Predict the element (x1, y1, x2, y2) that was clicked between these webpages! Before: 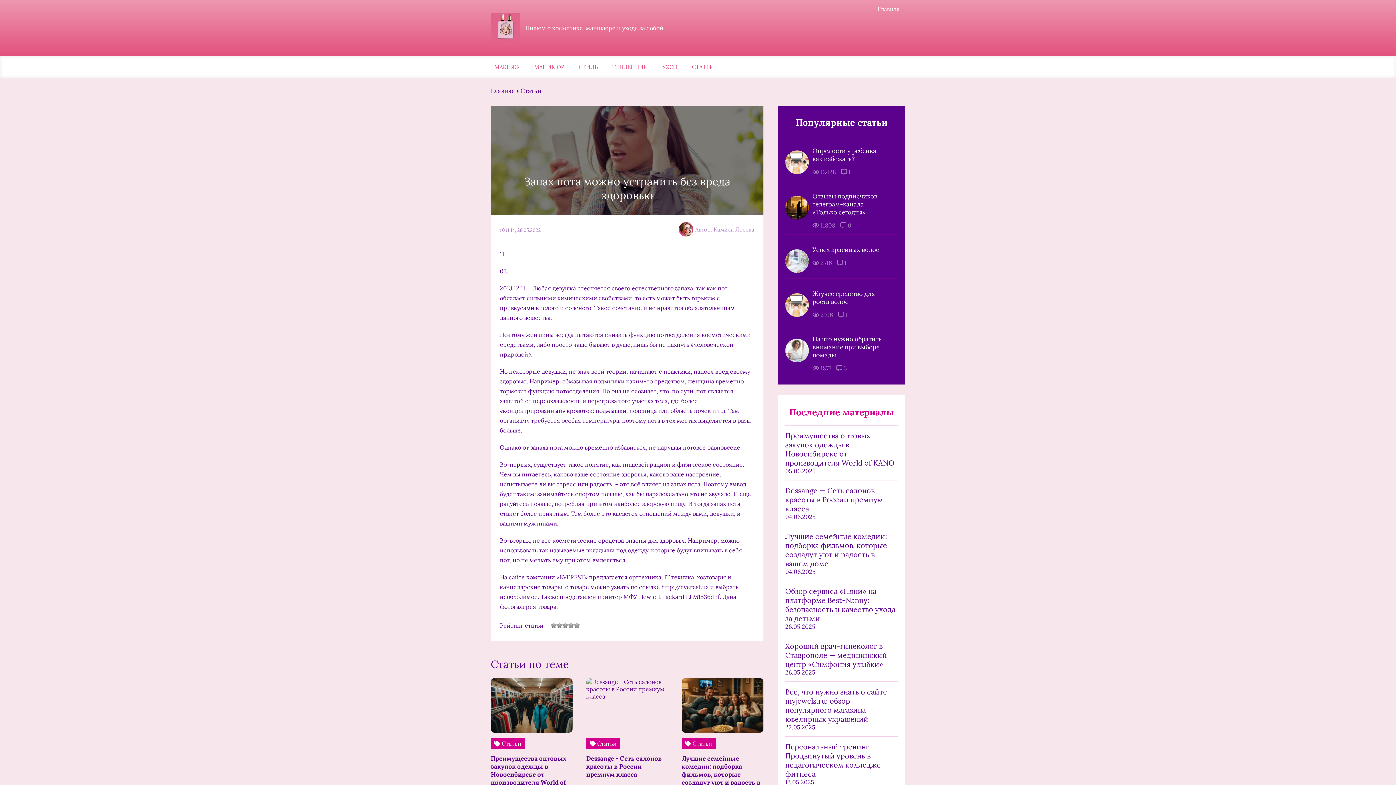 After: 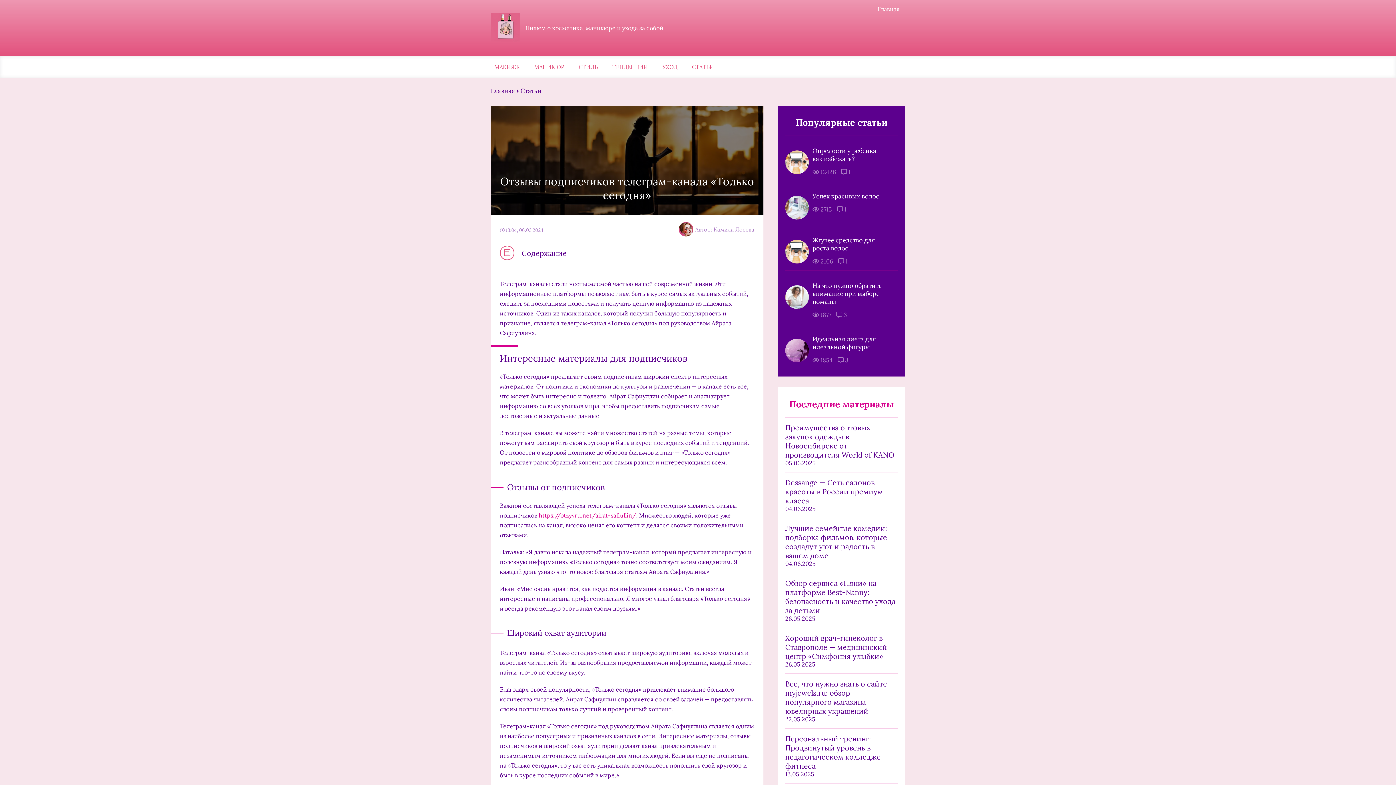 Action: label: Отзывы подписчиков телеграм-канала «Только сегодня» bbox: (812, 192, 885, 216)